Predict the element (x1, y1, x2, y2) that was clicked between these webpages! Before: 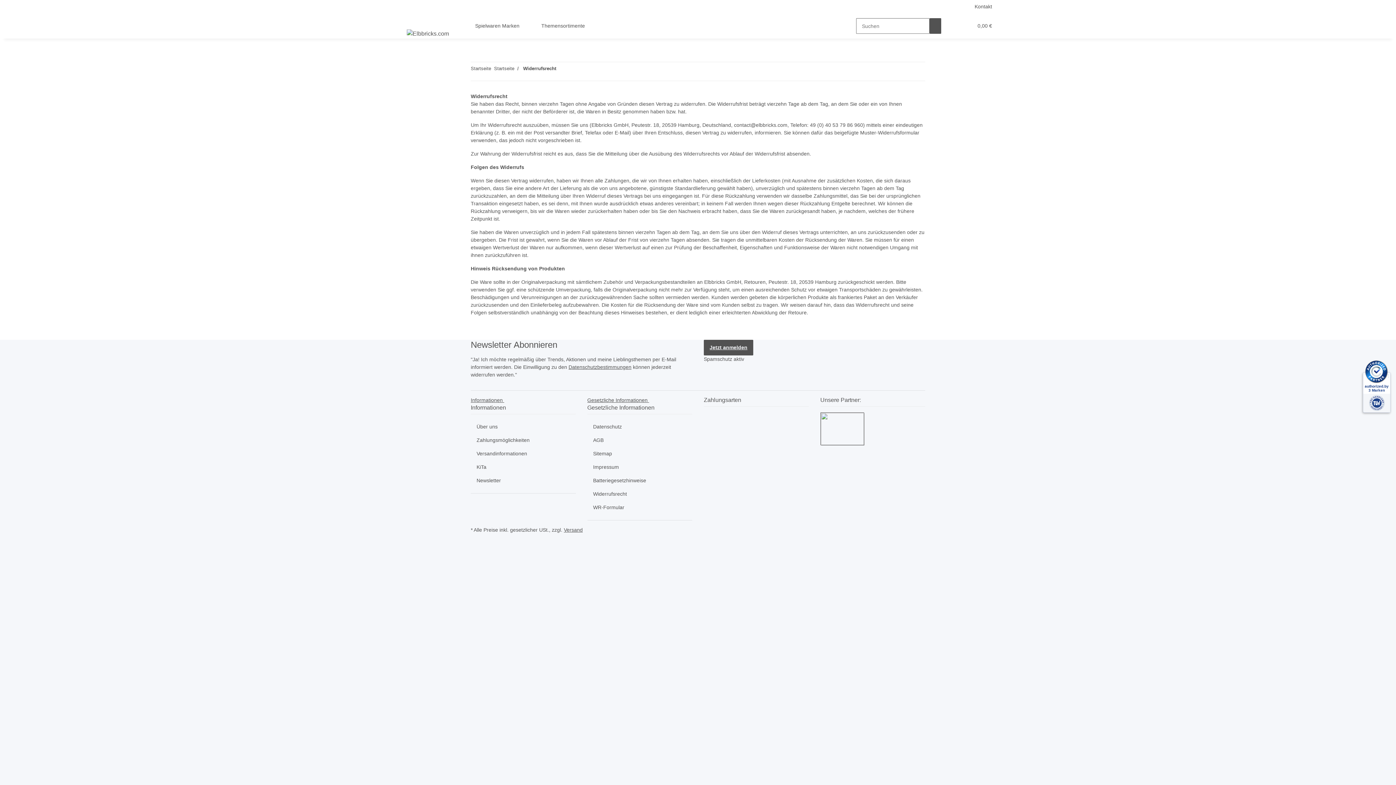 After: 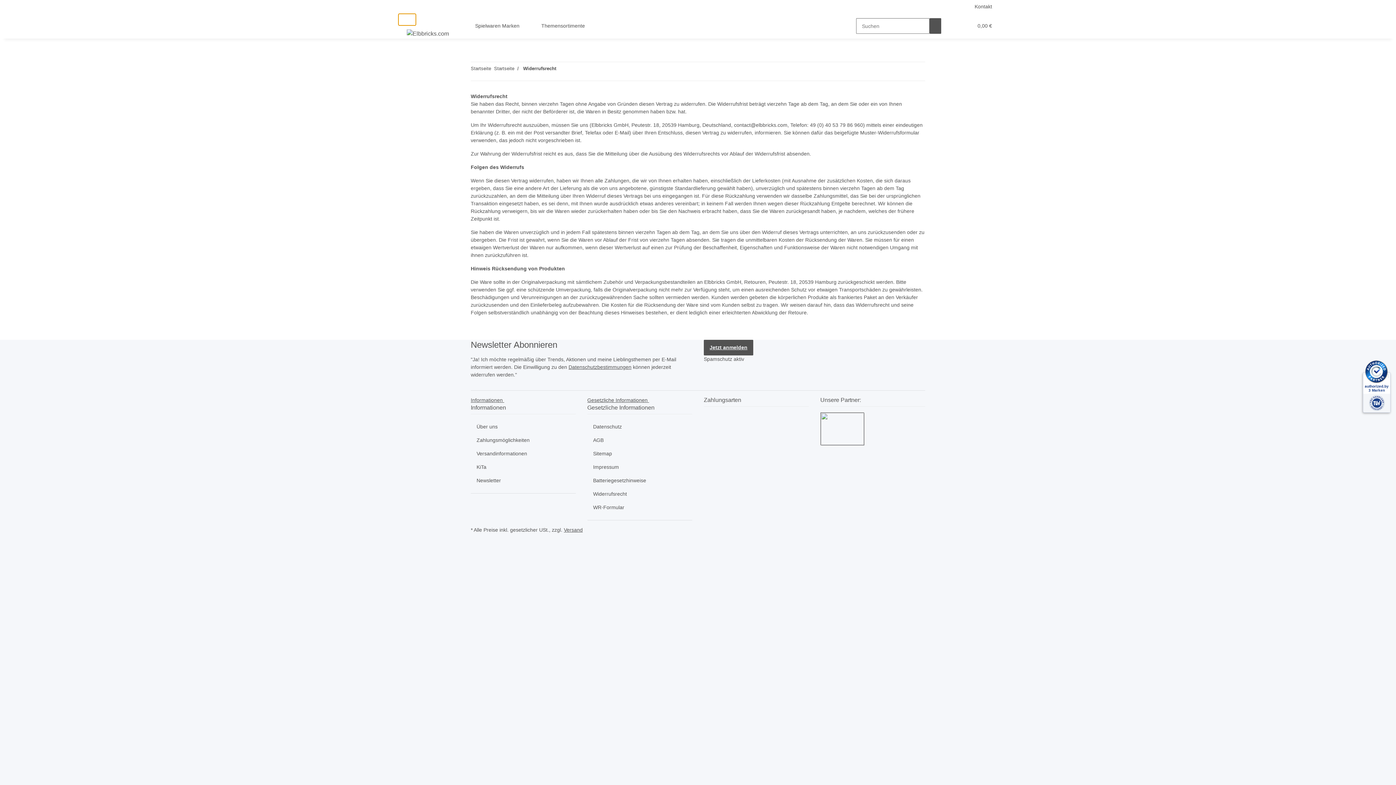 Action: bbox: (398, 13, 416, 25) label: Toggle navigation